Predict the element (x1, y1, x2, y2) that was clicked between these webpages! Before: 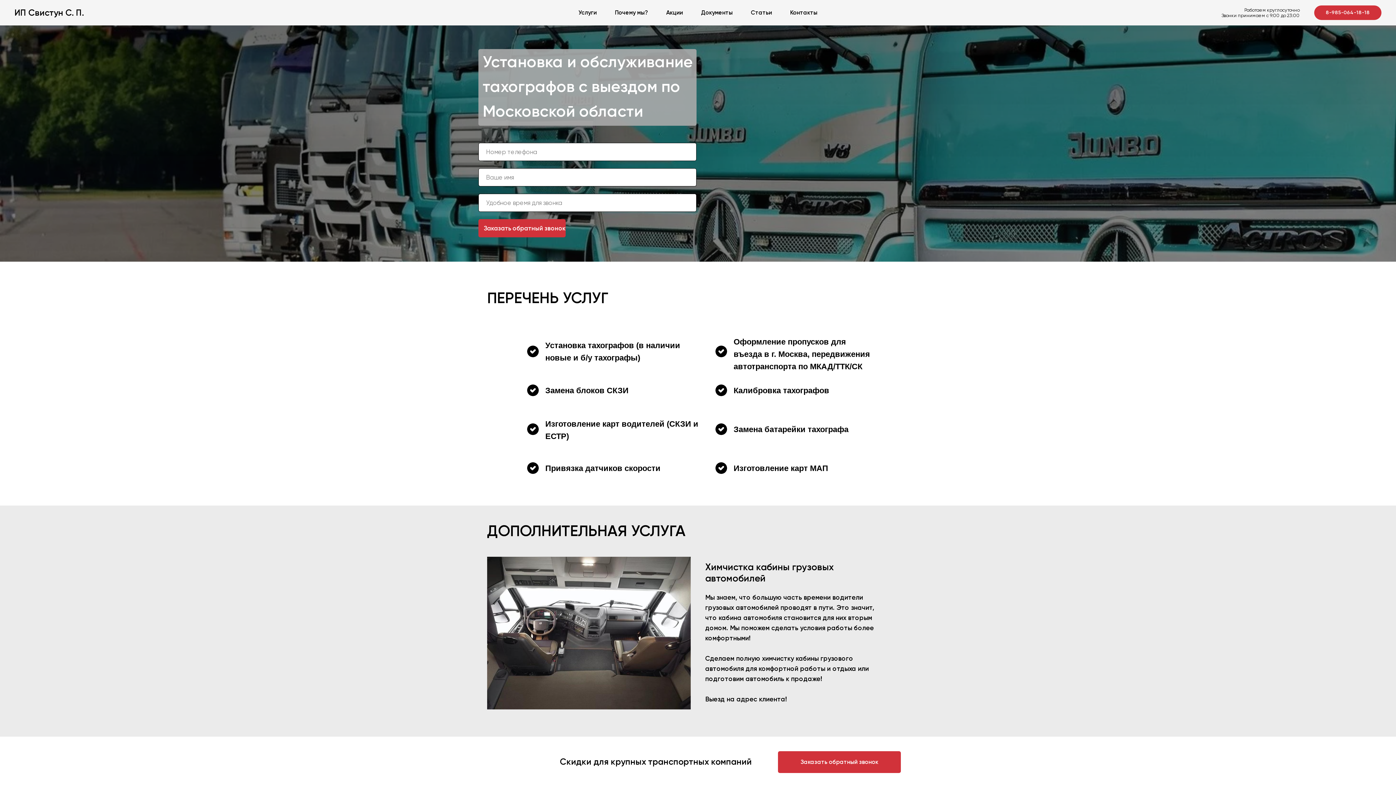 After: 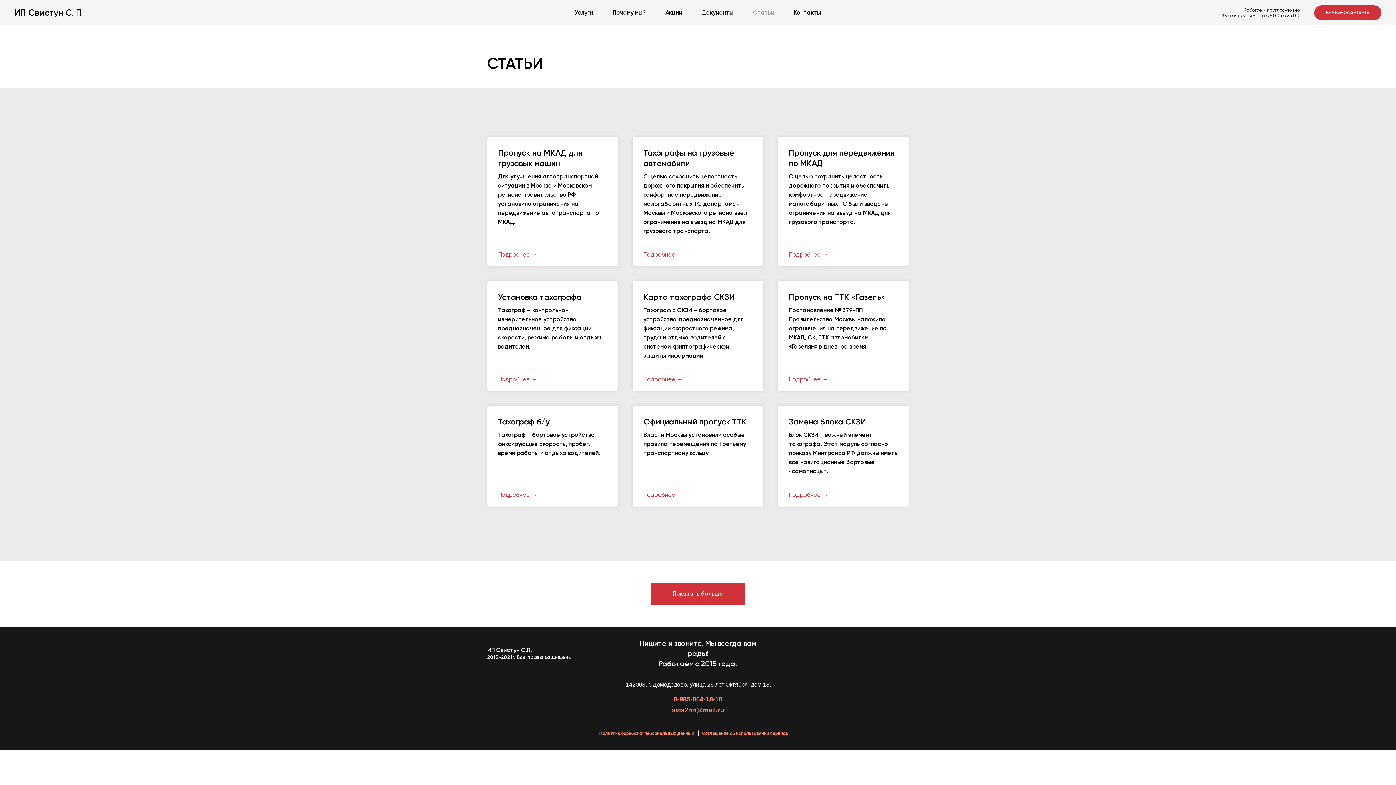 Action: label: Статьи bbox: (751, 9, 772, 16)